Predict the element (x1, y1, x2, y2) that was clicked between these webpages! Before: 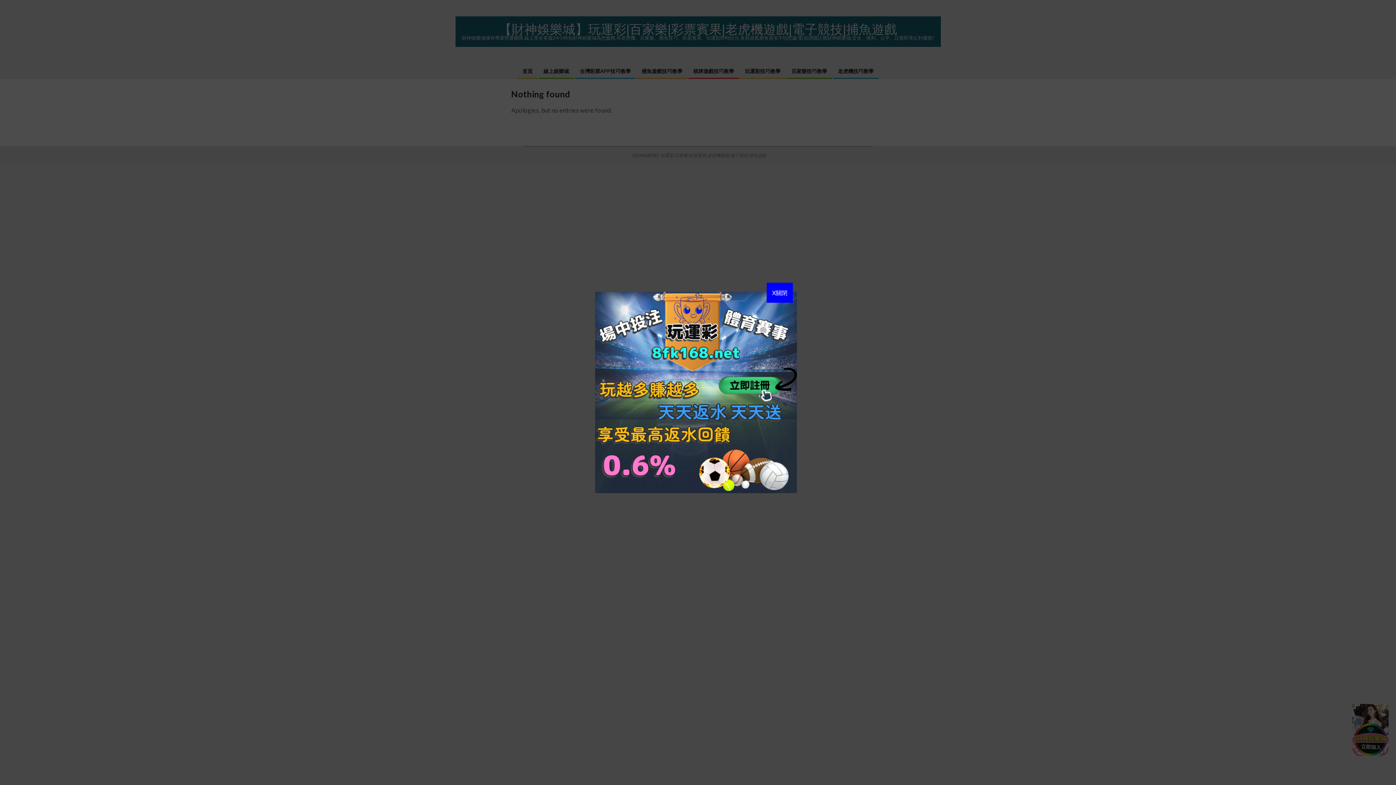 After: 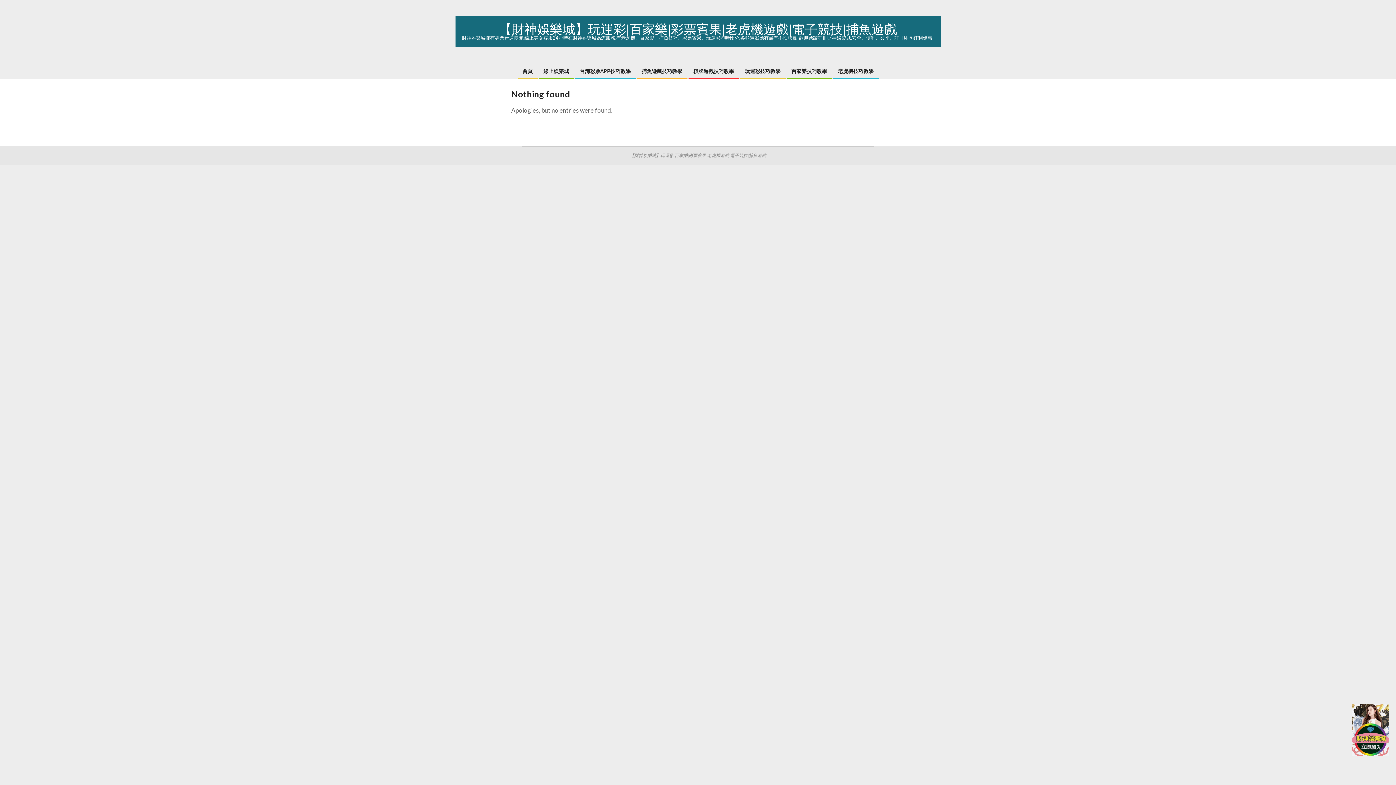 Action: bbox: (766, 282, 793, 302) label: X關閉